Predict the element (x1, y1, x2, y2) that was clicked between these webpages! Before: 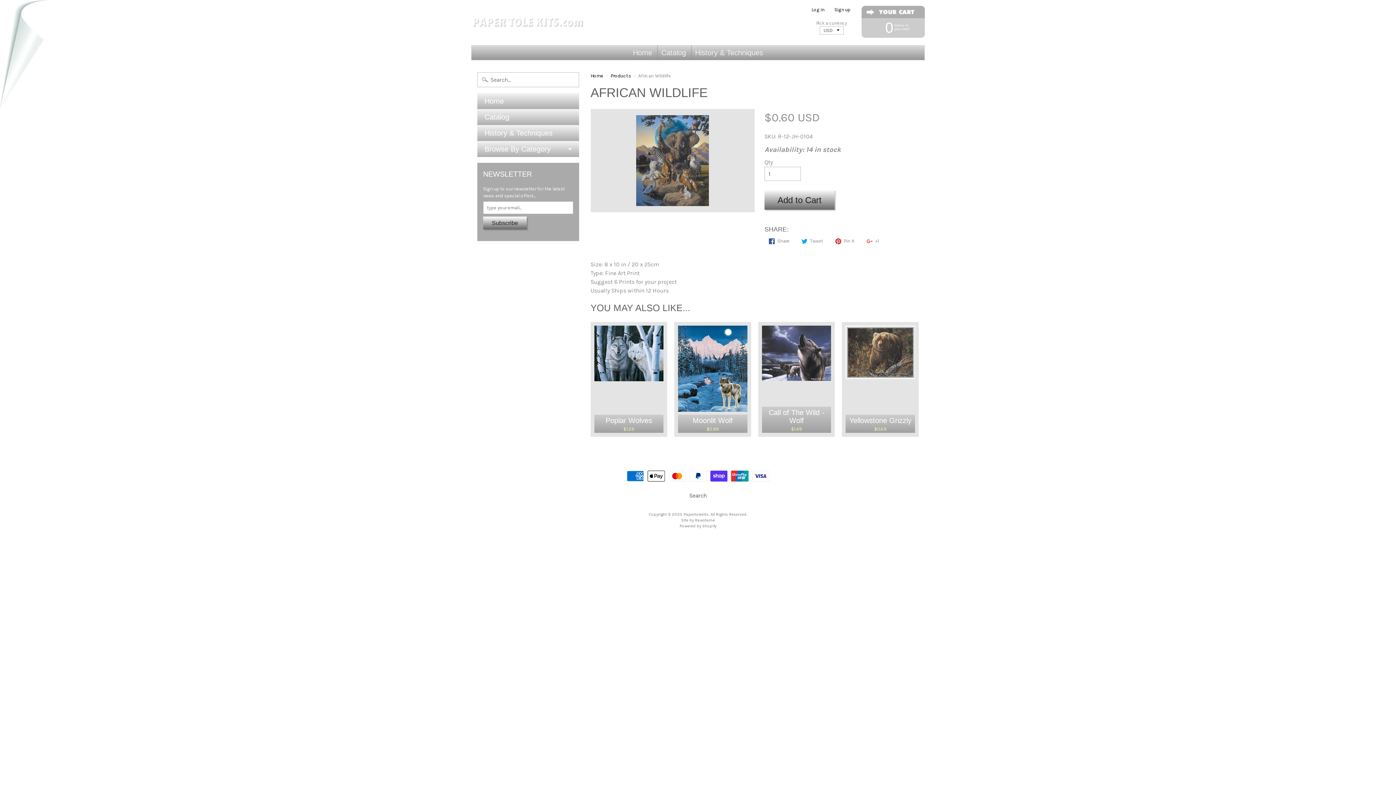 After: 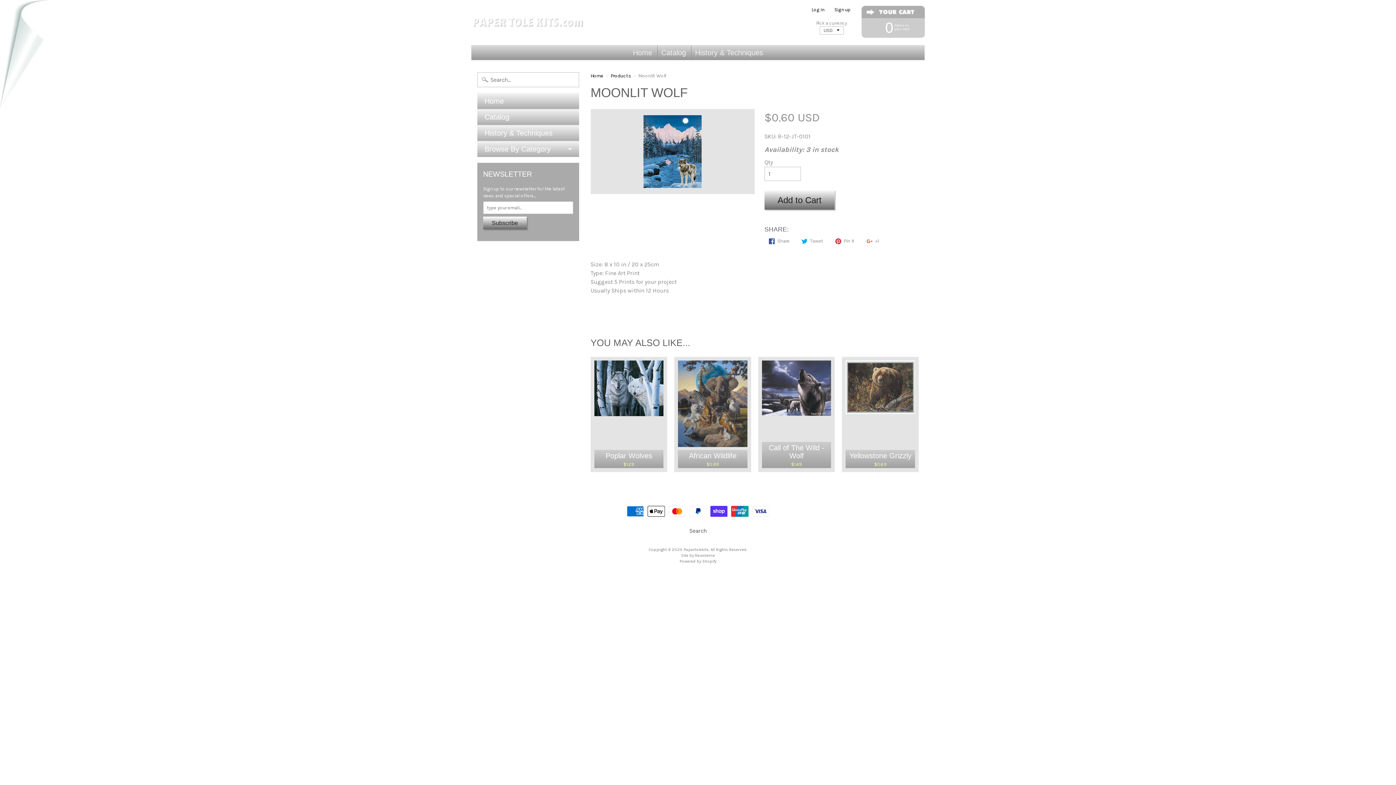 Action: bbox: (674, 322, 751, 436) label: Moonlit Wolf
$0.99